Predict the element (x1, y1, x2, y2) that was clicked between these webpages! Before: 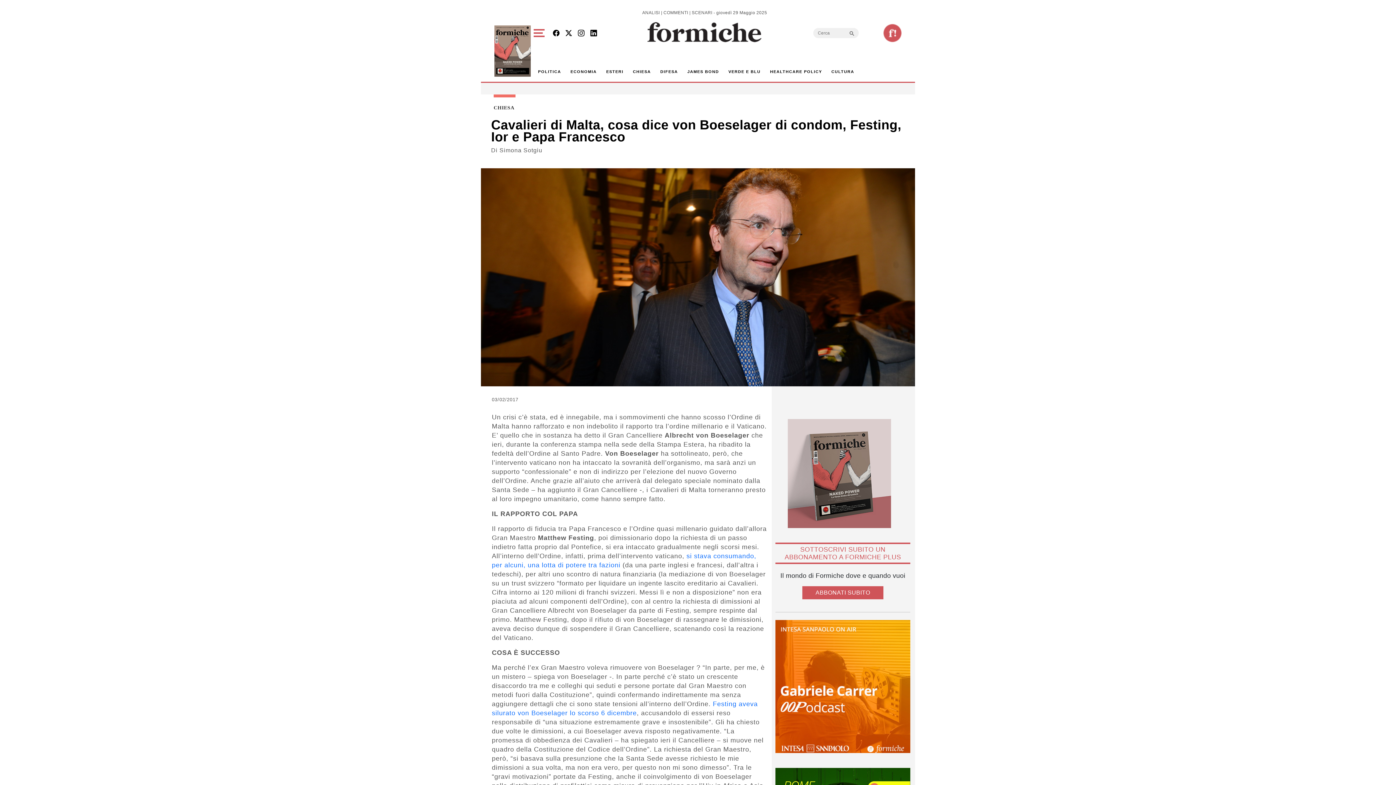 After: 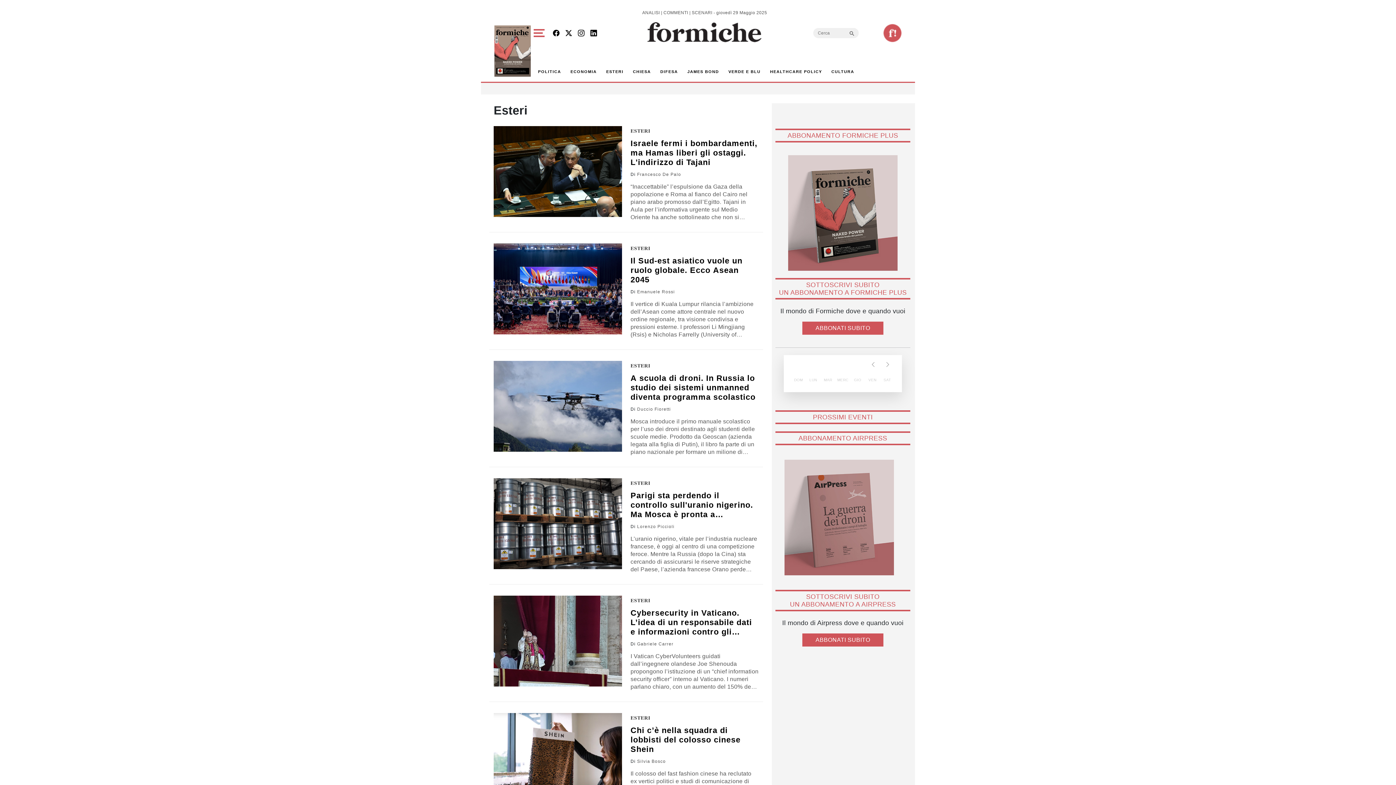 Action: label: ESTERI bbox: (603, 65, 626, 78)